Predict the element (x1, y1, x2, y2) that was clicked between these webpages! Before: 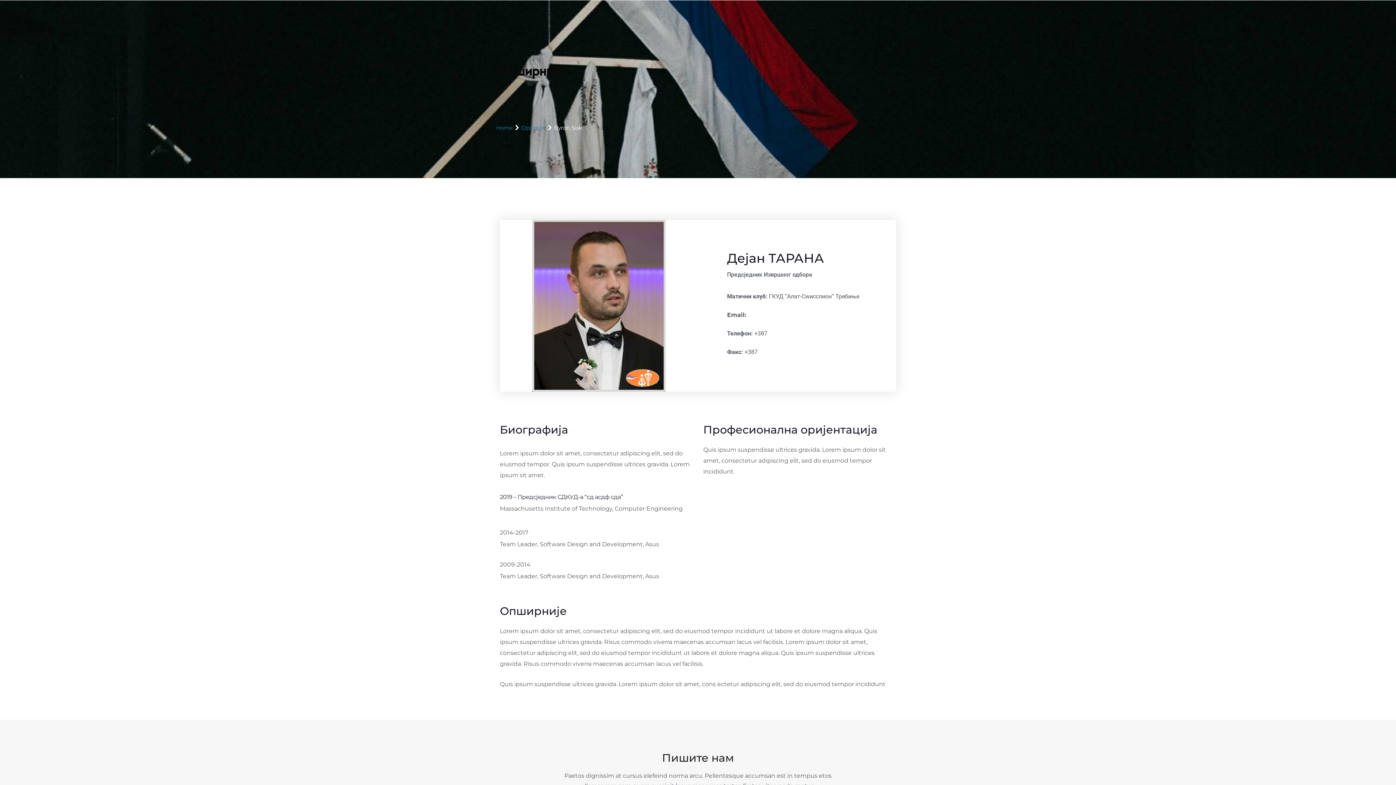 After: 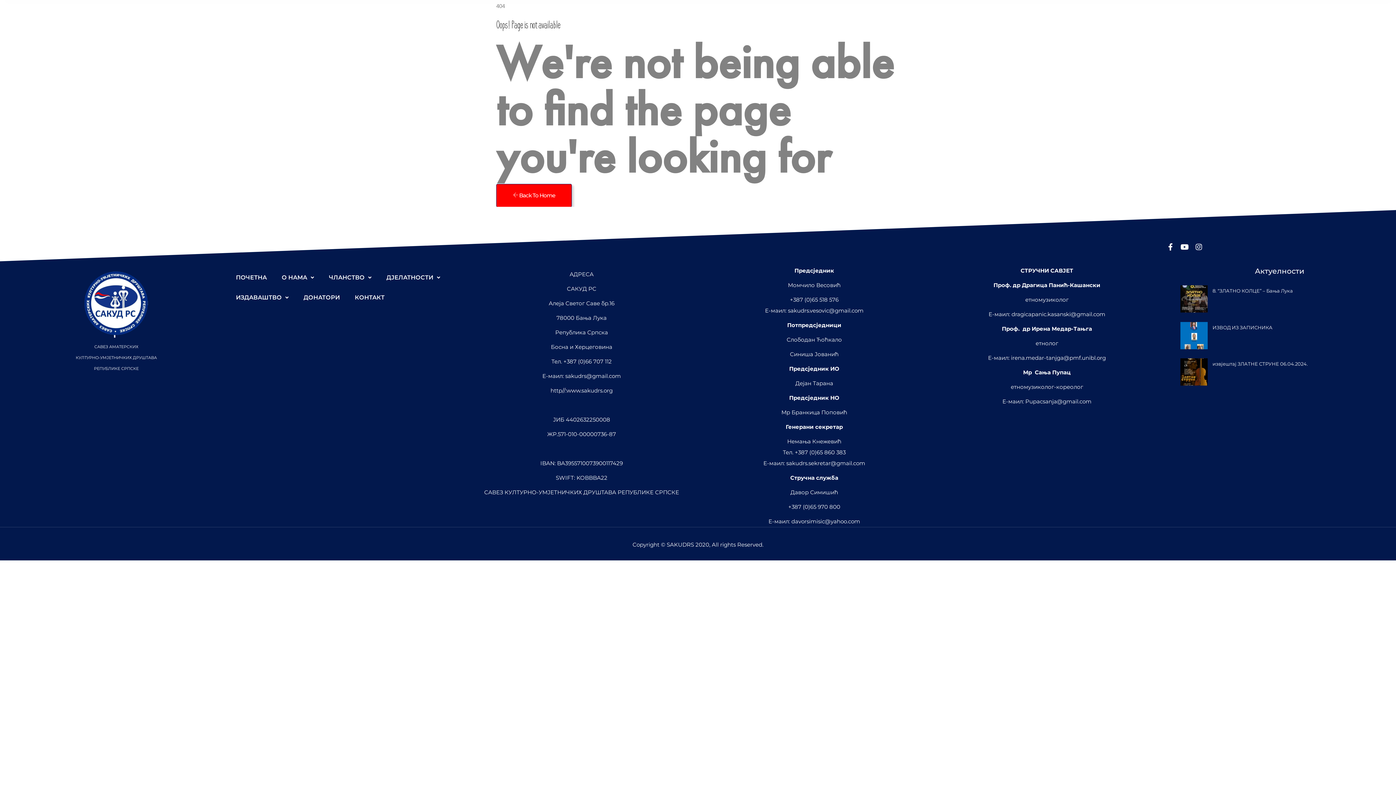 Action: bbox: (521, 124, 545, 131) label: Opsirnije